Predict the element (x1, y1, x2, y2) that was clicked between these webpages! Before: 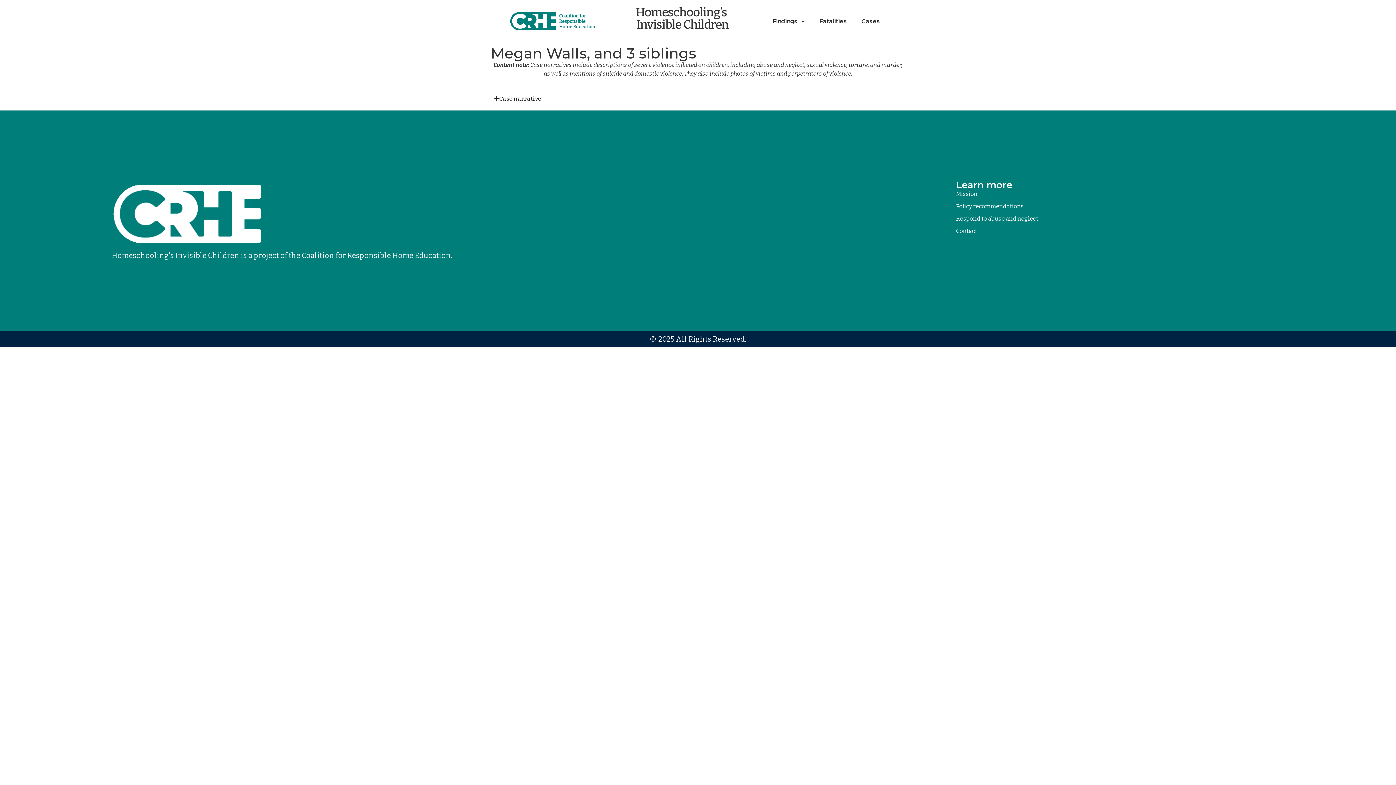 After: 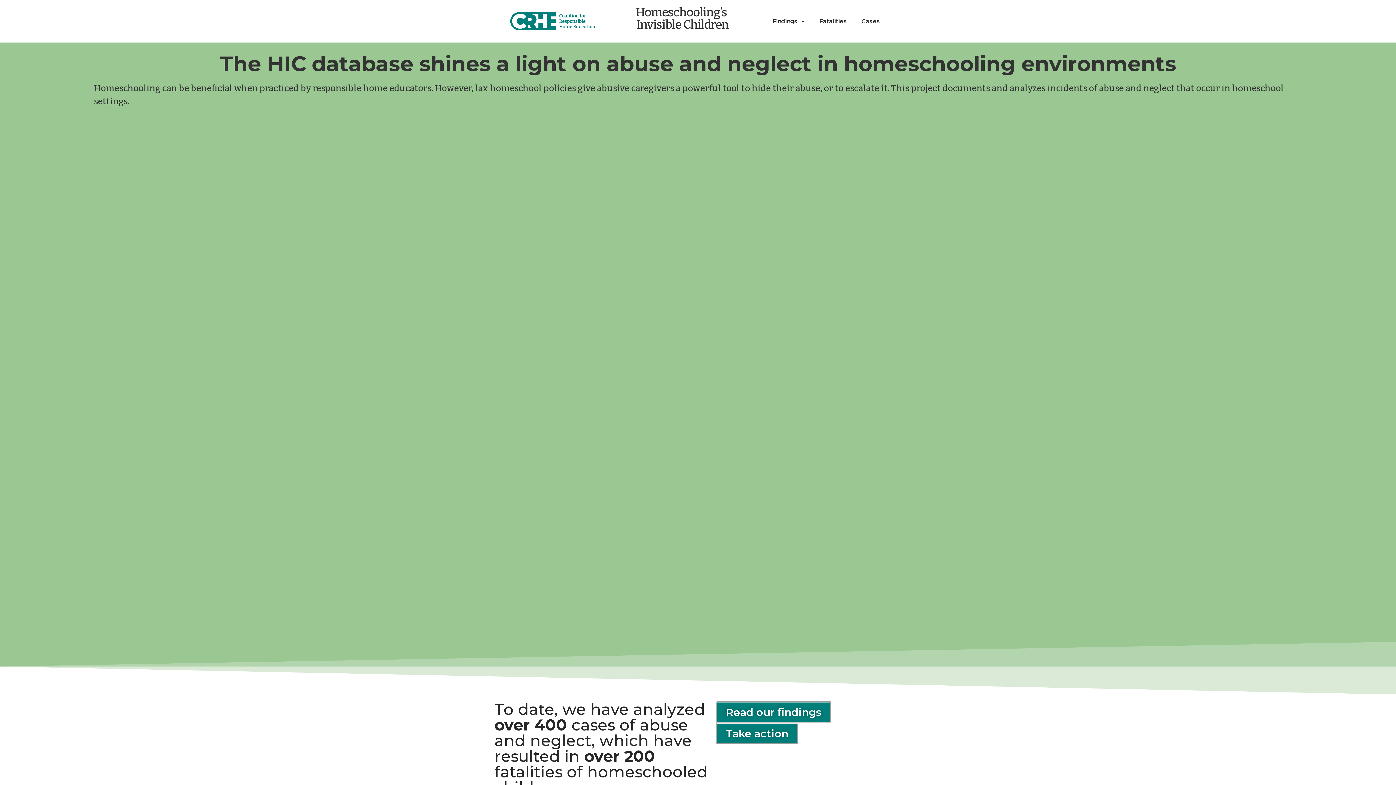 Action: bbox: (508, 9, 600, 33)